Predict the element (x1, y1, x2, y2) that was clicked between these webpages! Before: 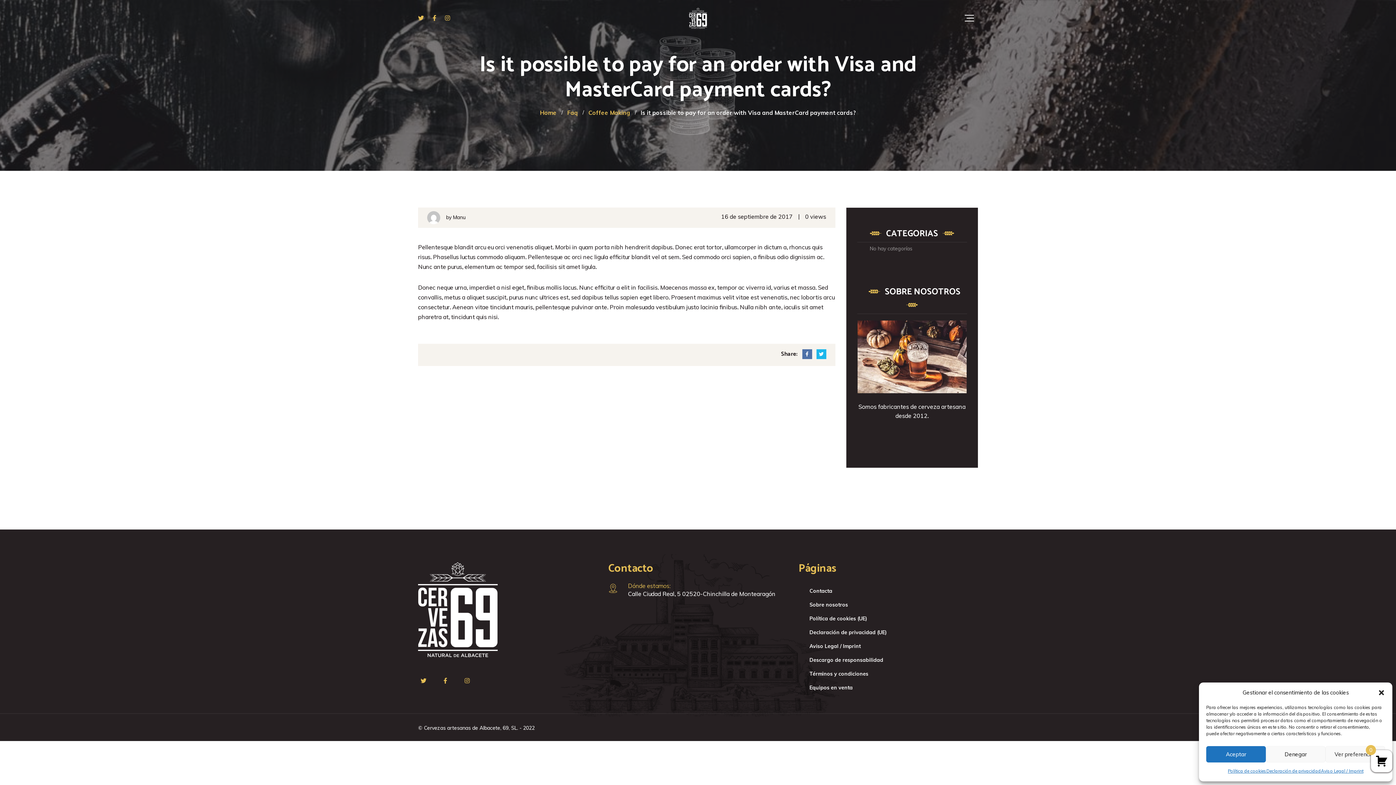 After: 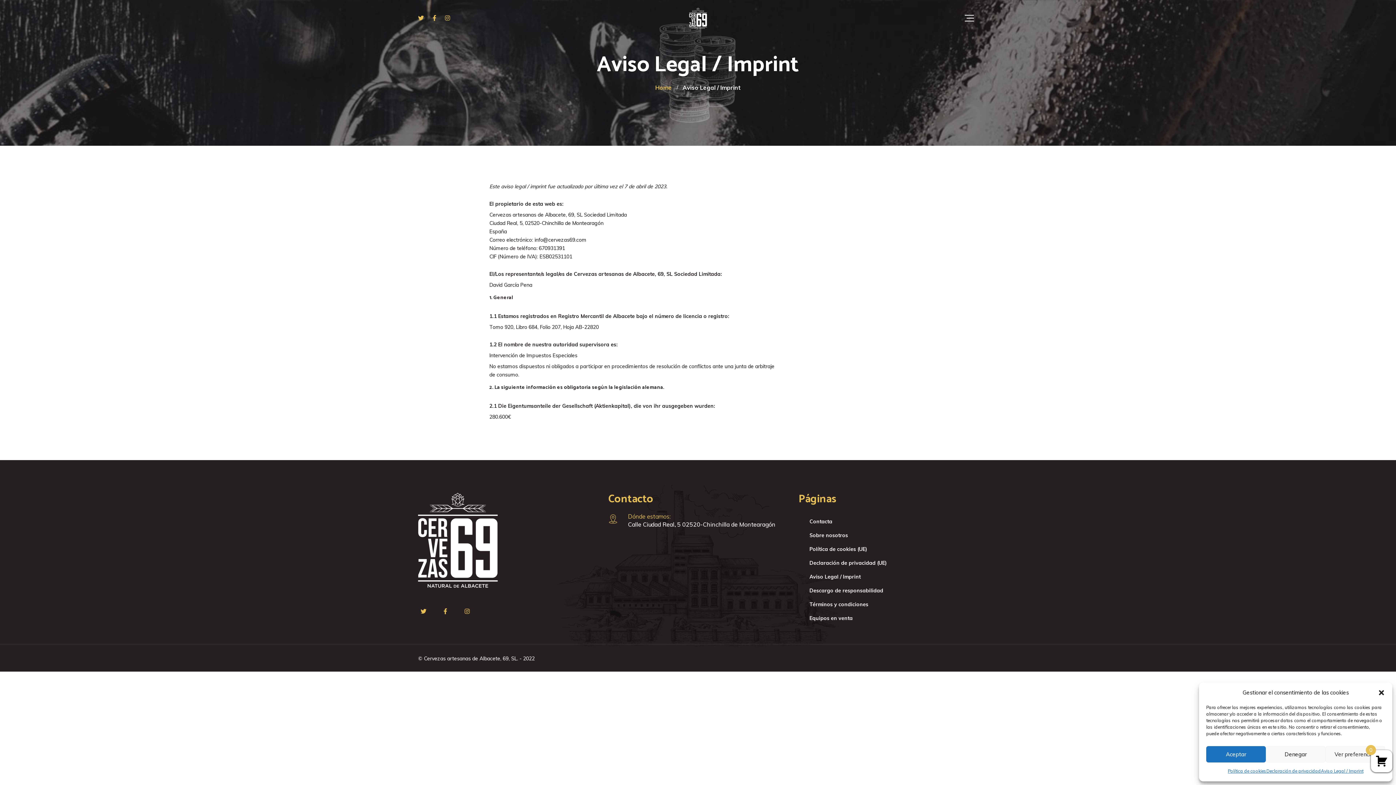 Action: bbox: (1321, 766, 1363, 776) label: Aviso Legal / Imprint